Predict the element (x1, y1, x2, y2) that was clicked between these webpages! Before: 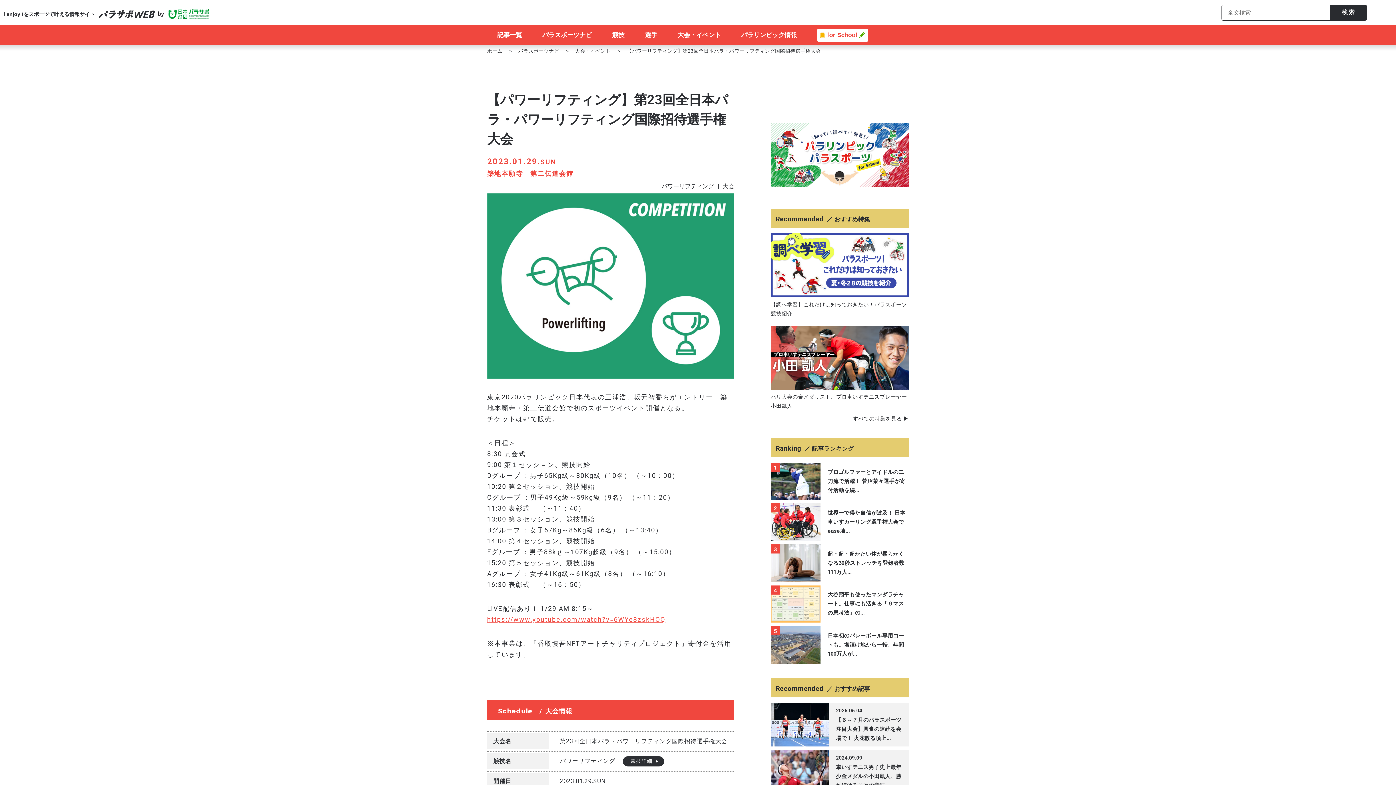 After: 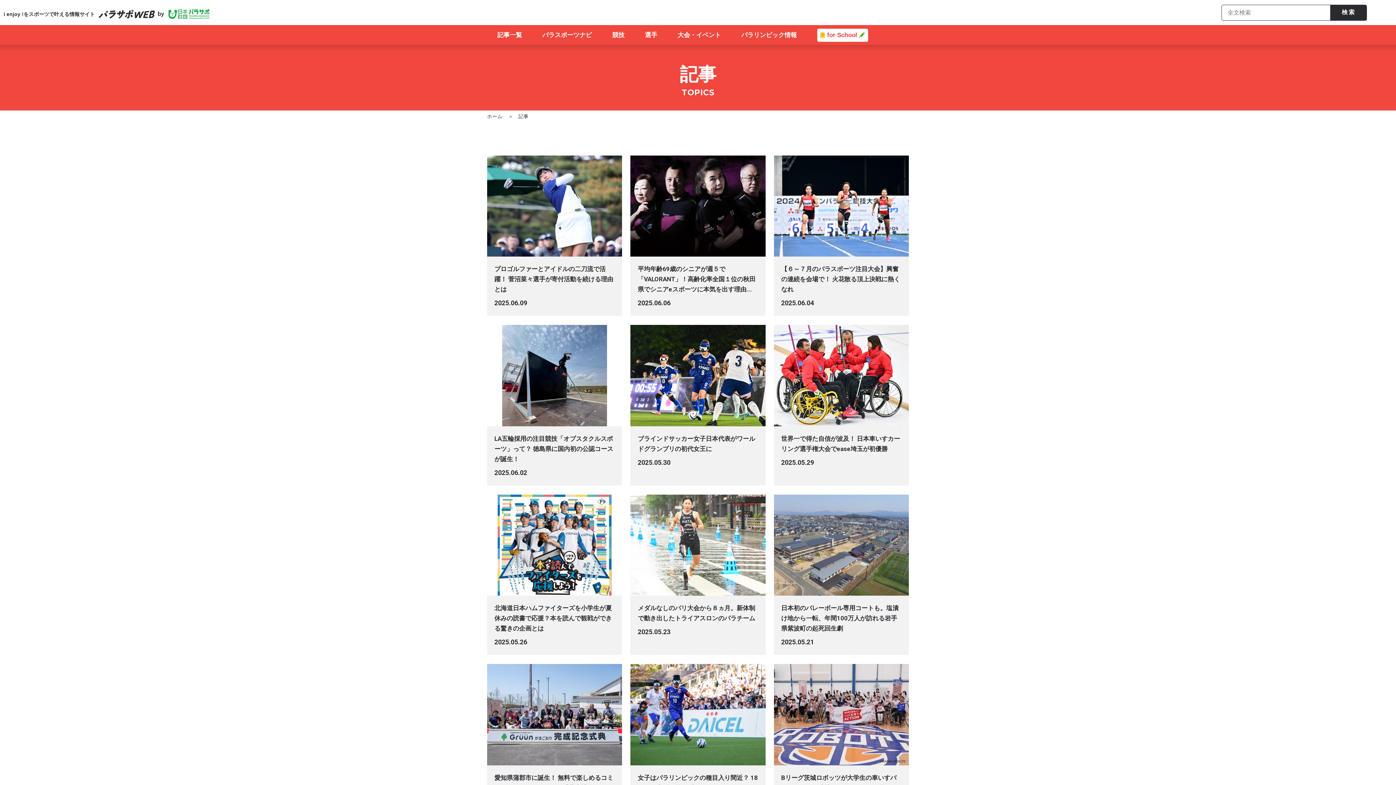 Action: label: 記事一覧 bbox: (497, 25, 522, 45)